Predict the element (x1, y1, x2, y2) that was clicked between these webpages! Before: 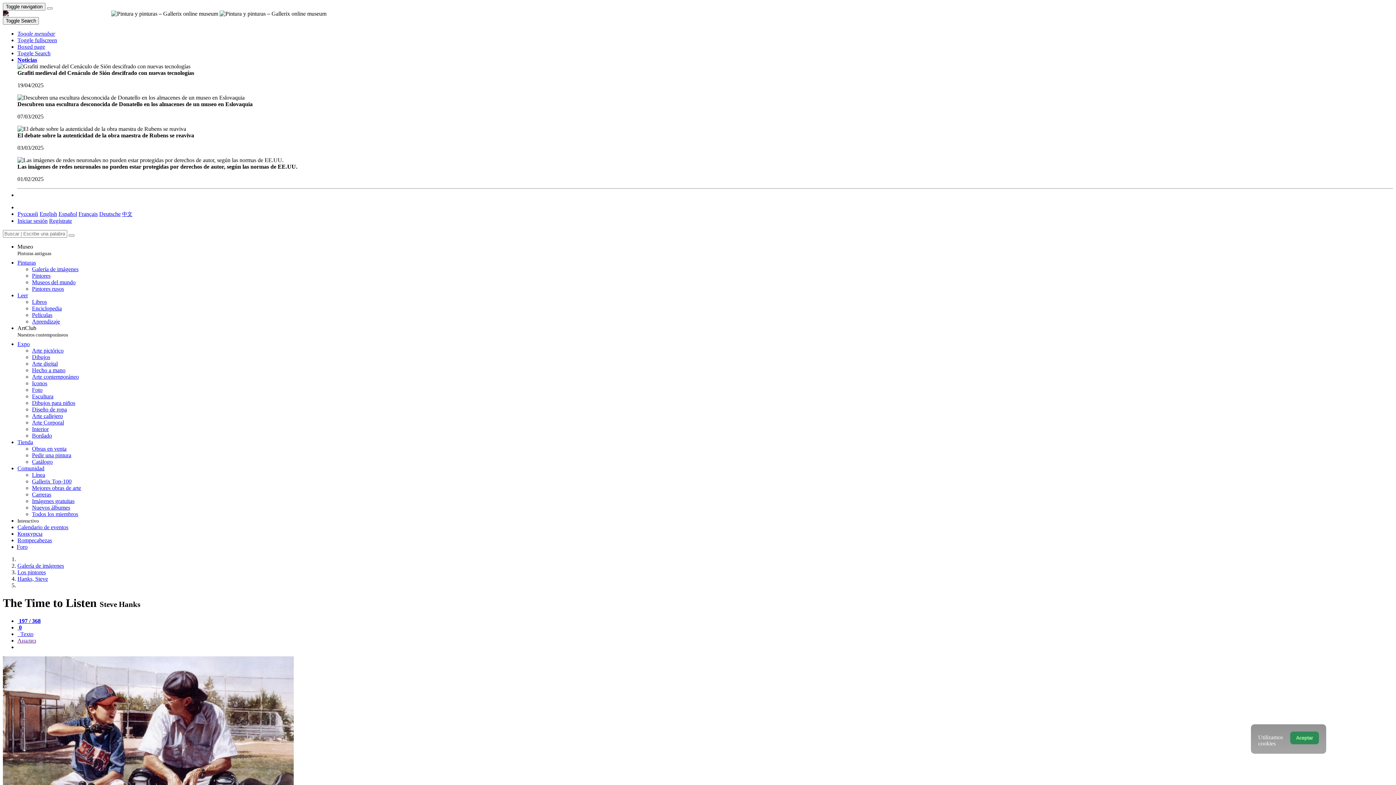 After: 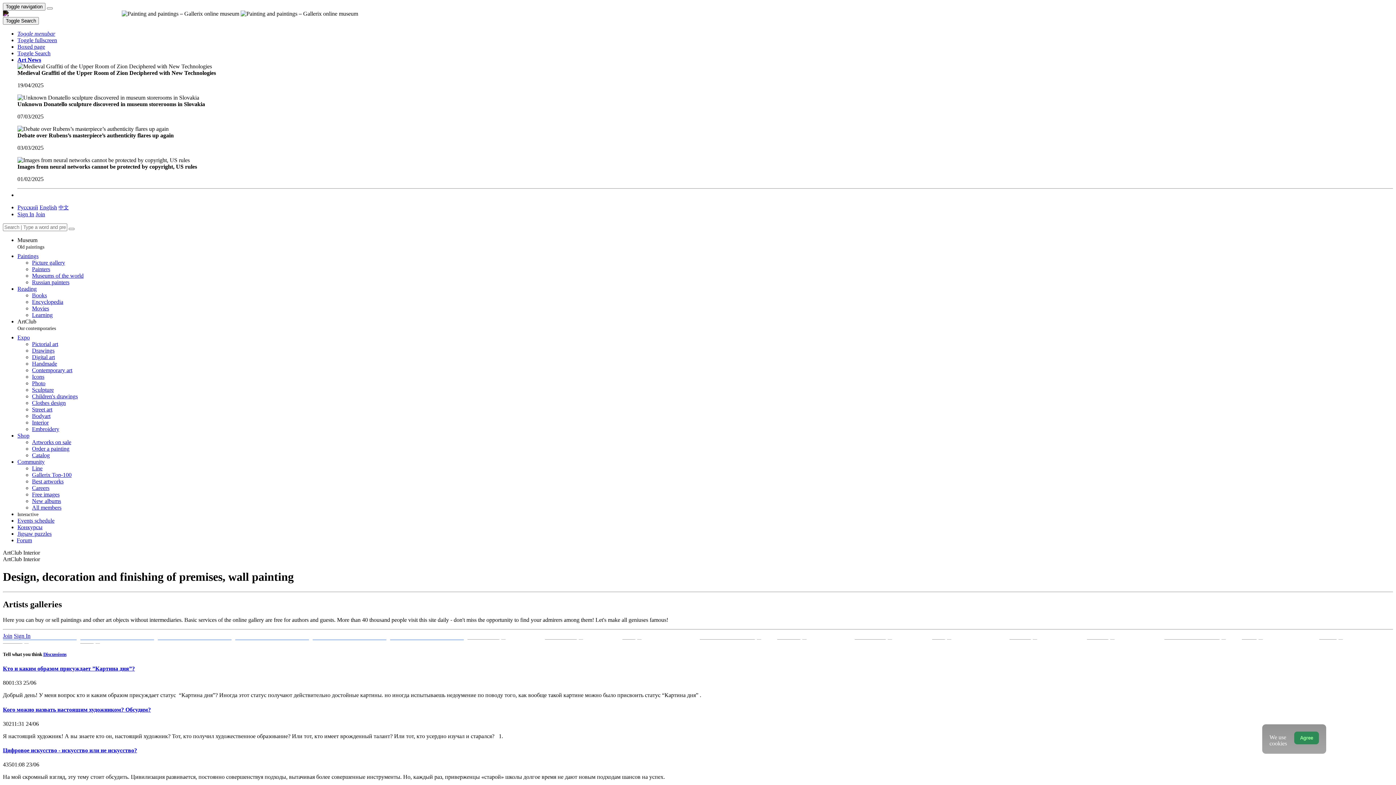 Action: bbox: (32, 426, 48, 432) label: Interior